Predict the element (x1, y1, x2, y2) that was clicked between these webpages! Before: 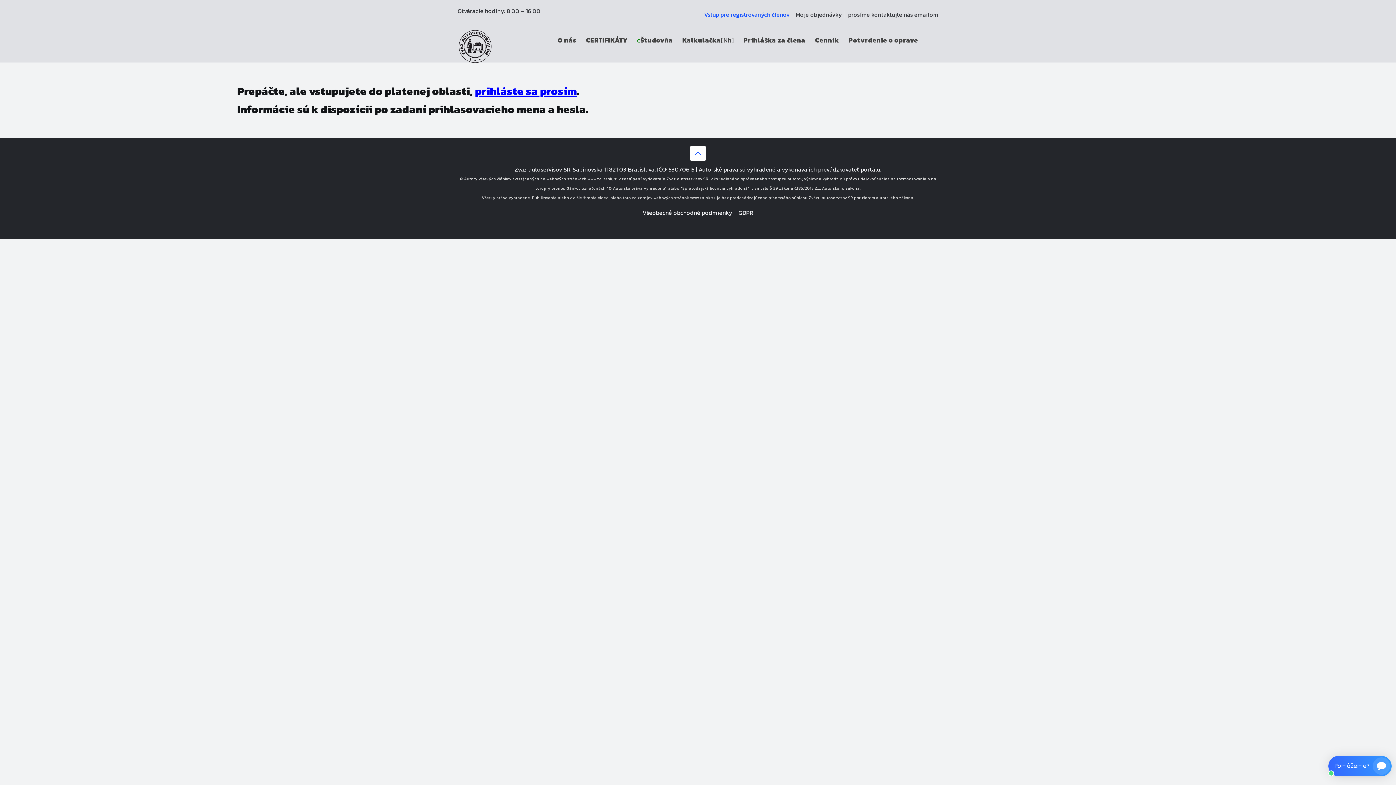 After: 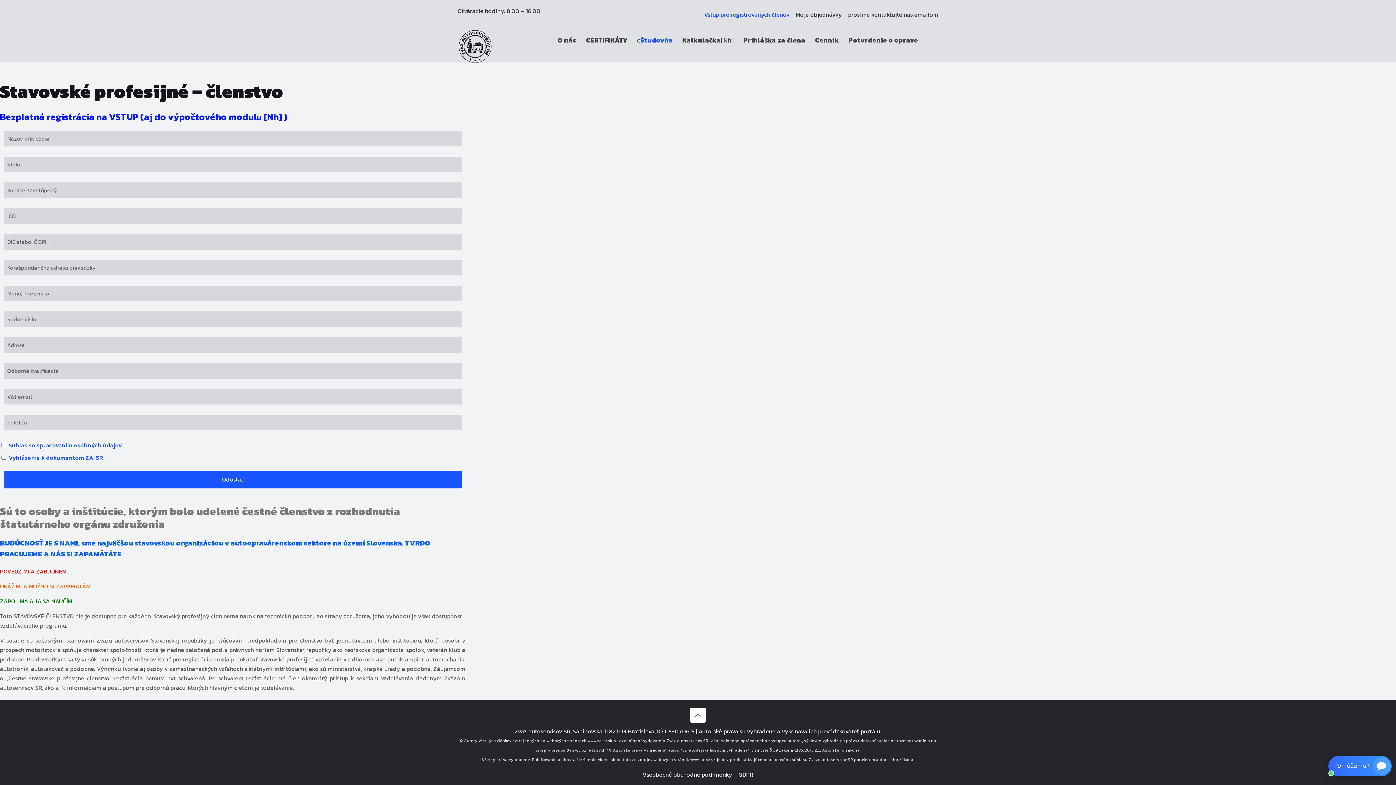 Action: label: eŠtudovňa bbox: (632, 29, 677, 51)